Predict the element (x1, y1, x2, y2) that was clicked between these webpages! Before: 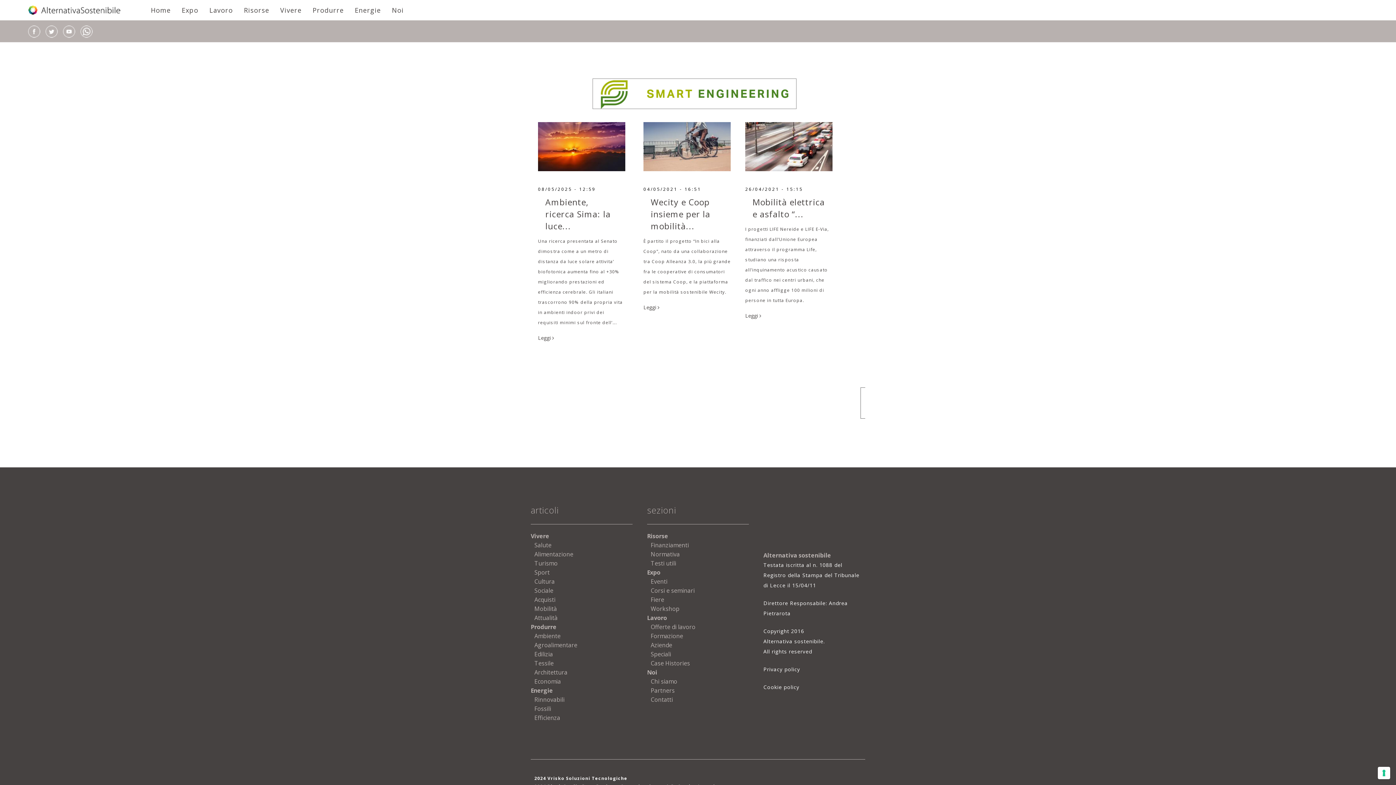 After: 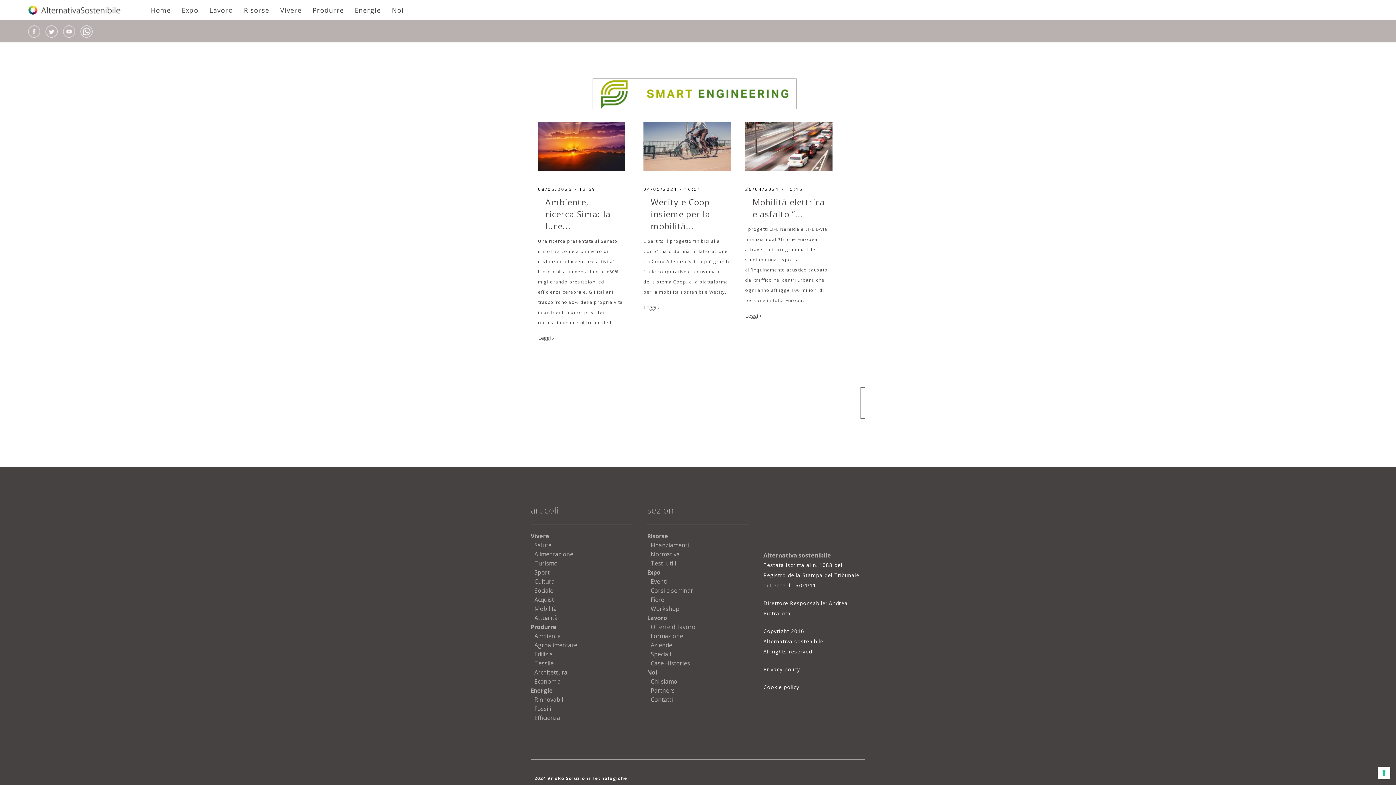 Action: bbox: (27, 27, 43, 35)